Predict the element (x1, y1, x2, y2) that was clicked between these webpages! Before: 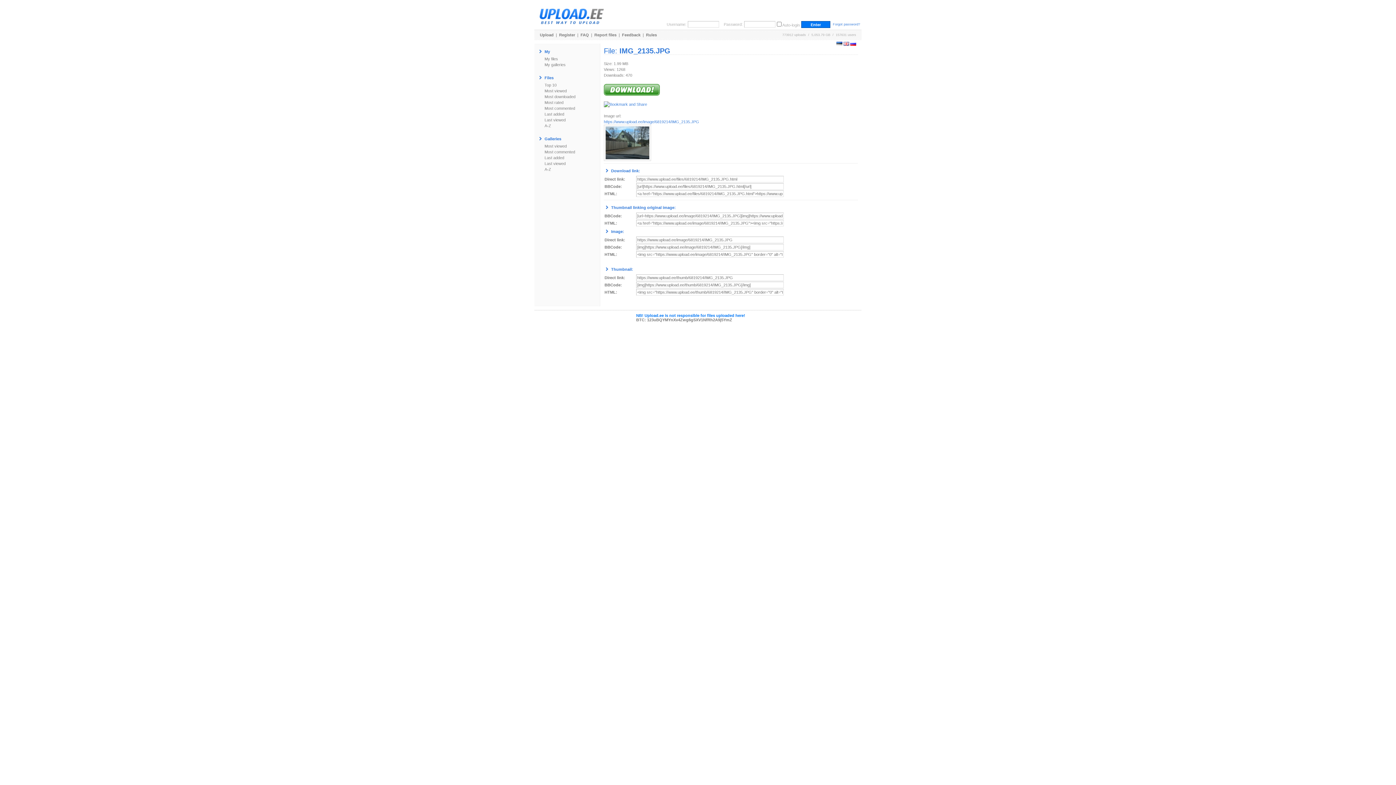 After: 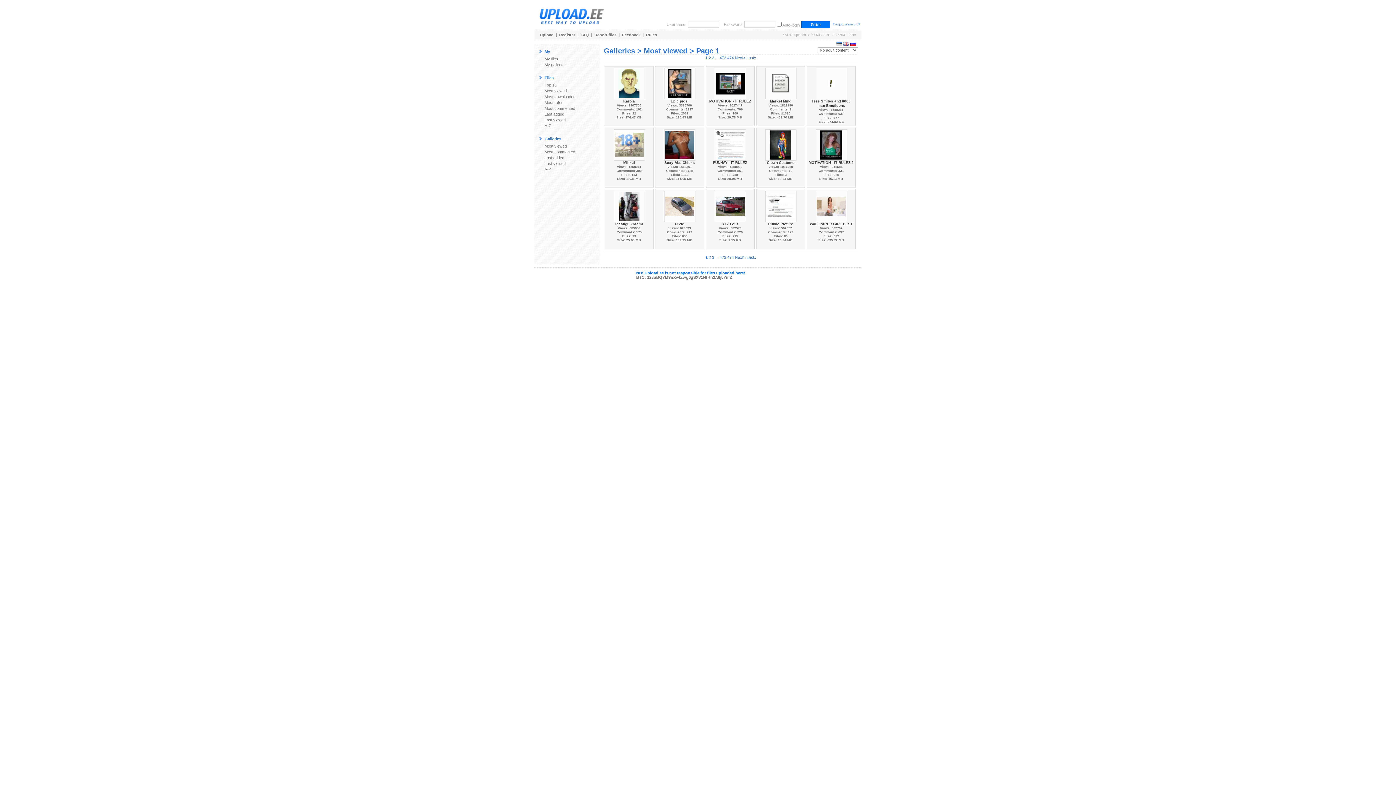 Action: bbox: (538, 144, 566, 148) label: Most viewed